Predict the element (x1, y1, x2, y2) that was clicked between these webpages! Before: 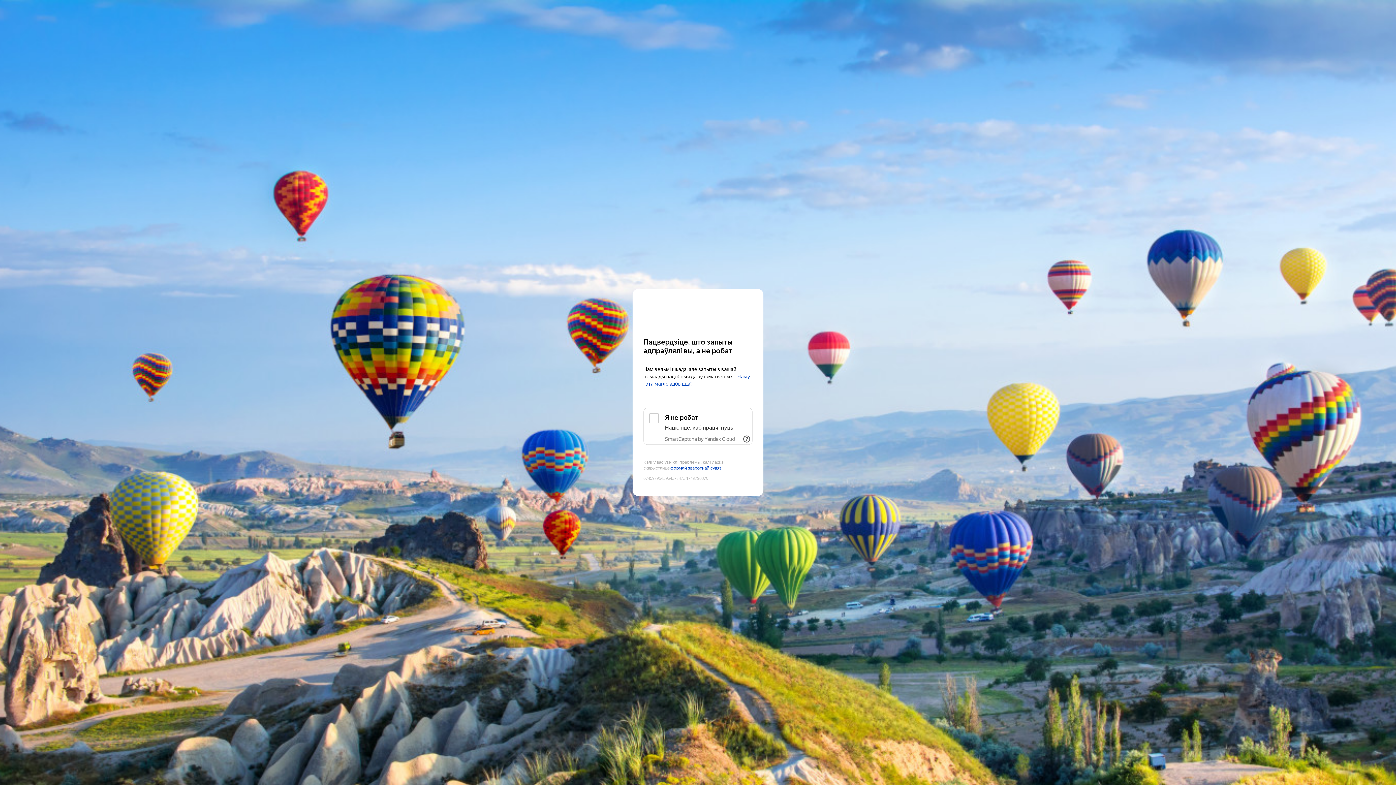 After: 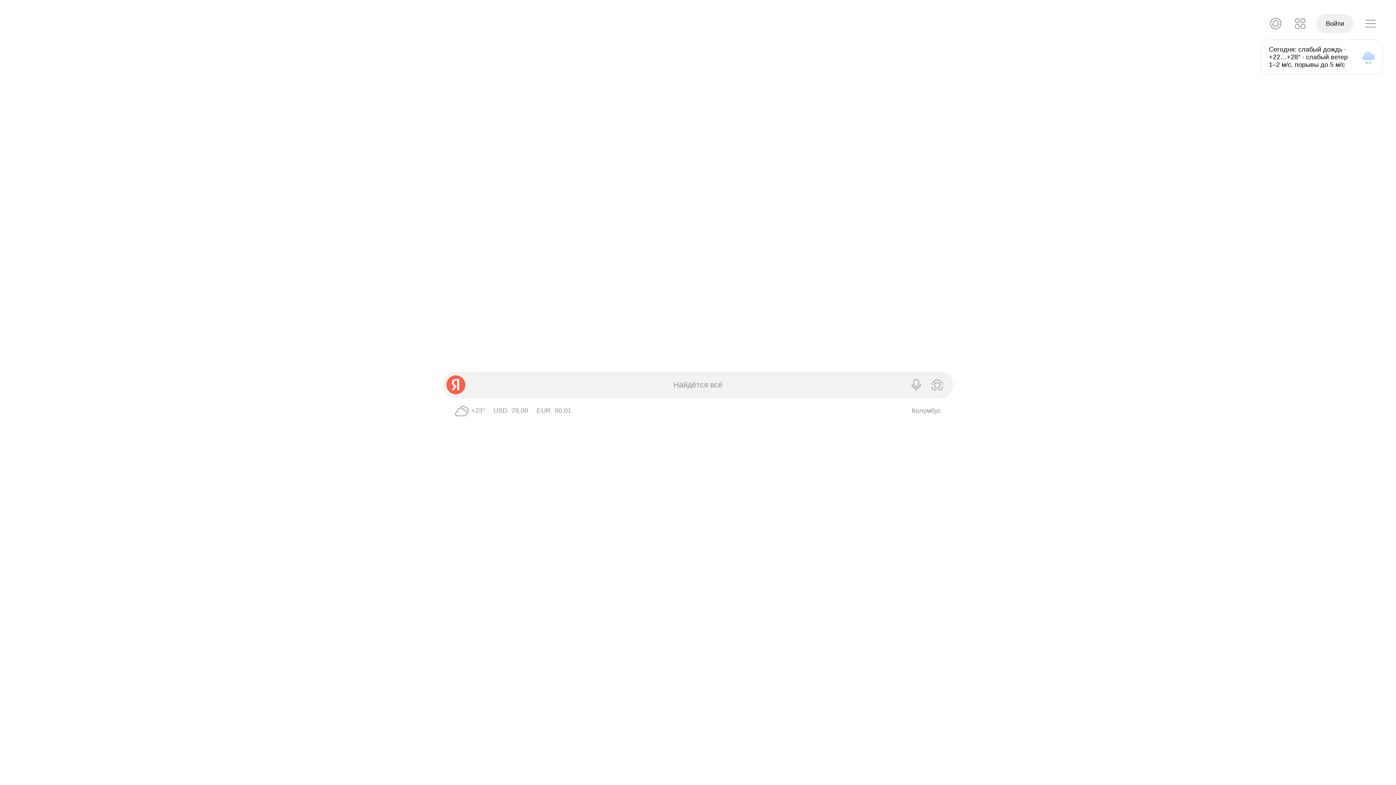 Action: label: Yandex bbox: (643, 303, 752, 316)